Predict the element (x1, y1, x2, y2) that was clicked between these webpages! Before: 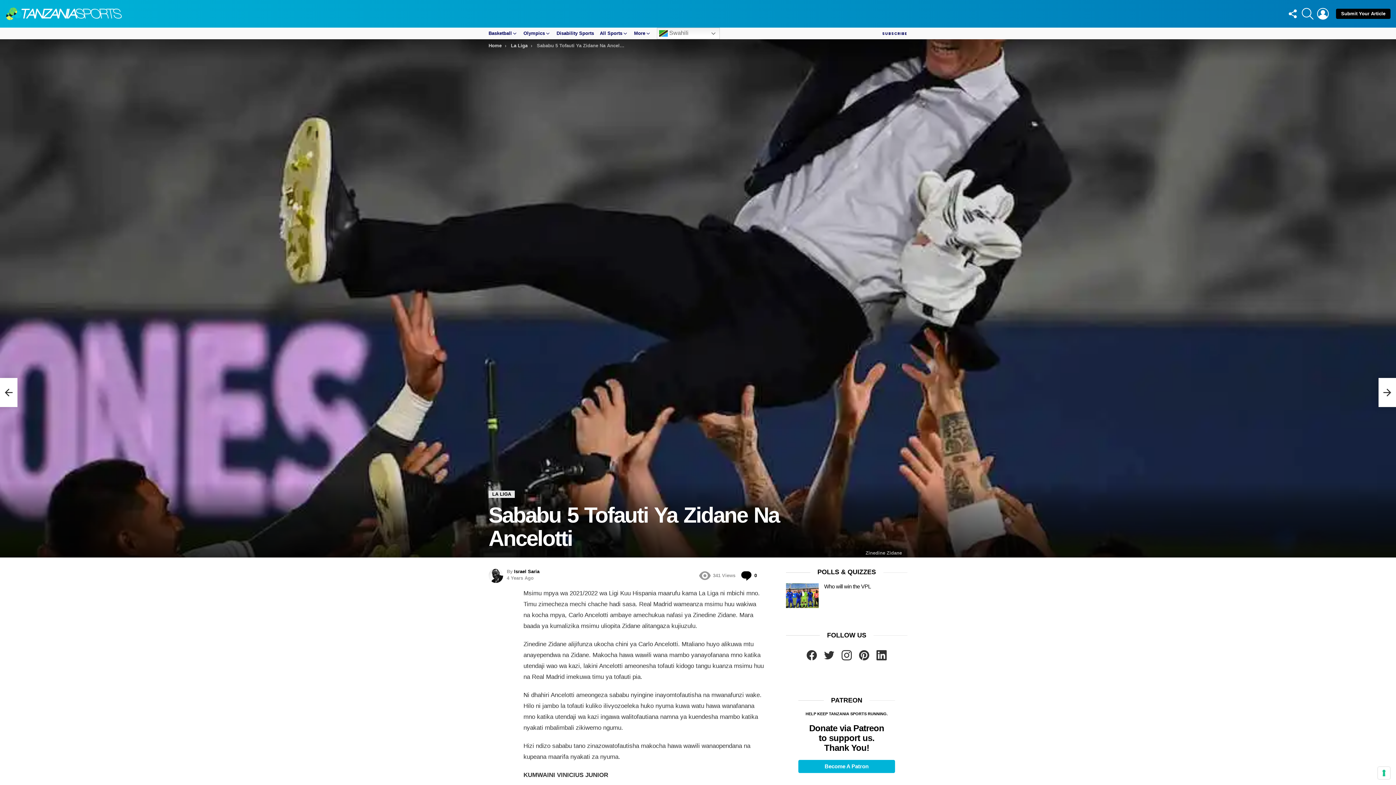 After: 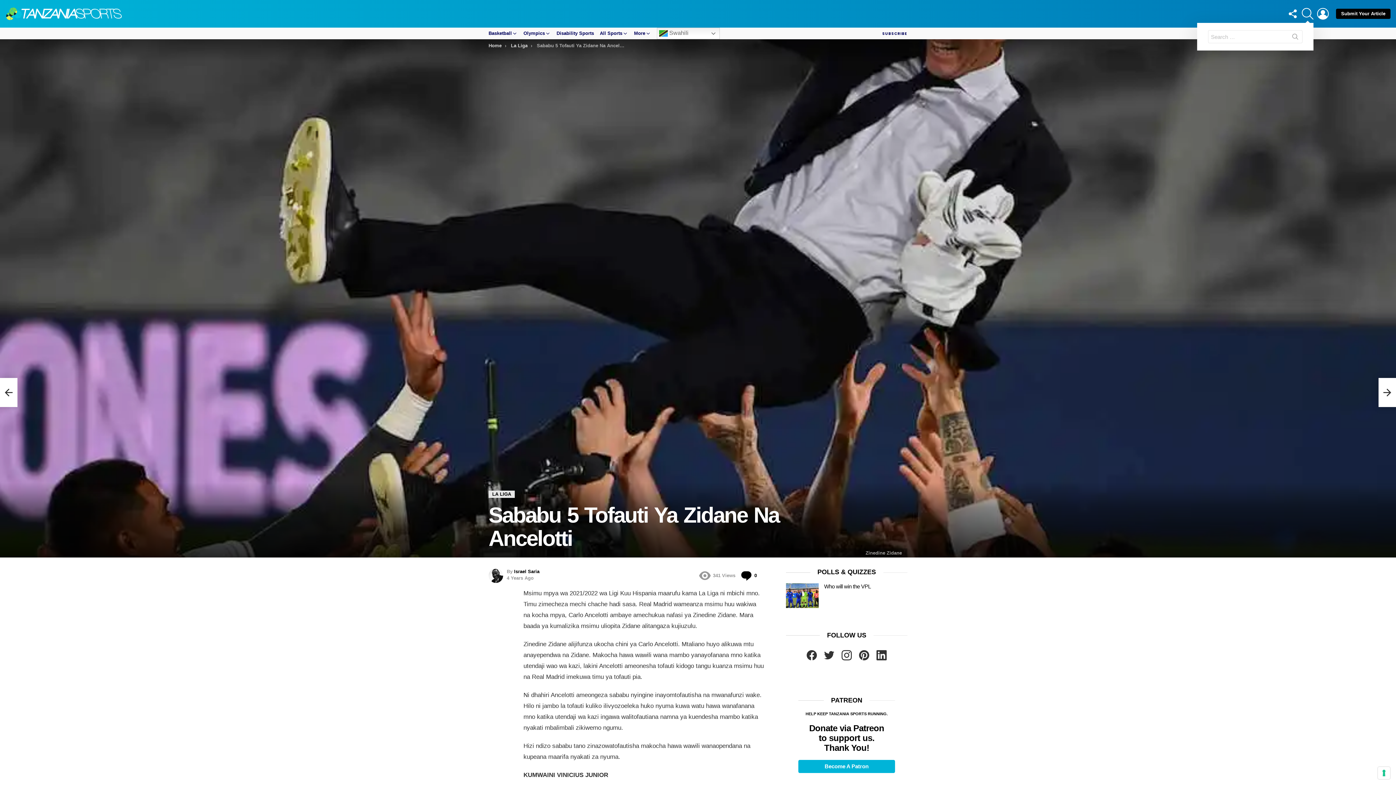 Action: label: SEARCH bbox: (1302, 4, 1313, 22)